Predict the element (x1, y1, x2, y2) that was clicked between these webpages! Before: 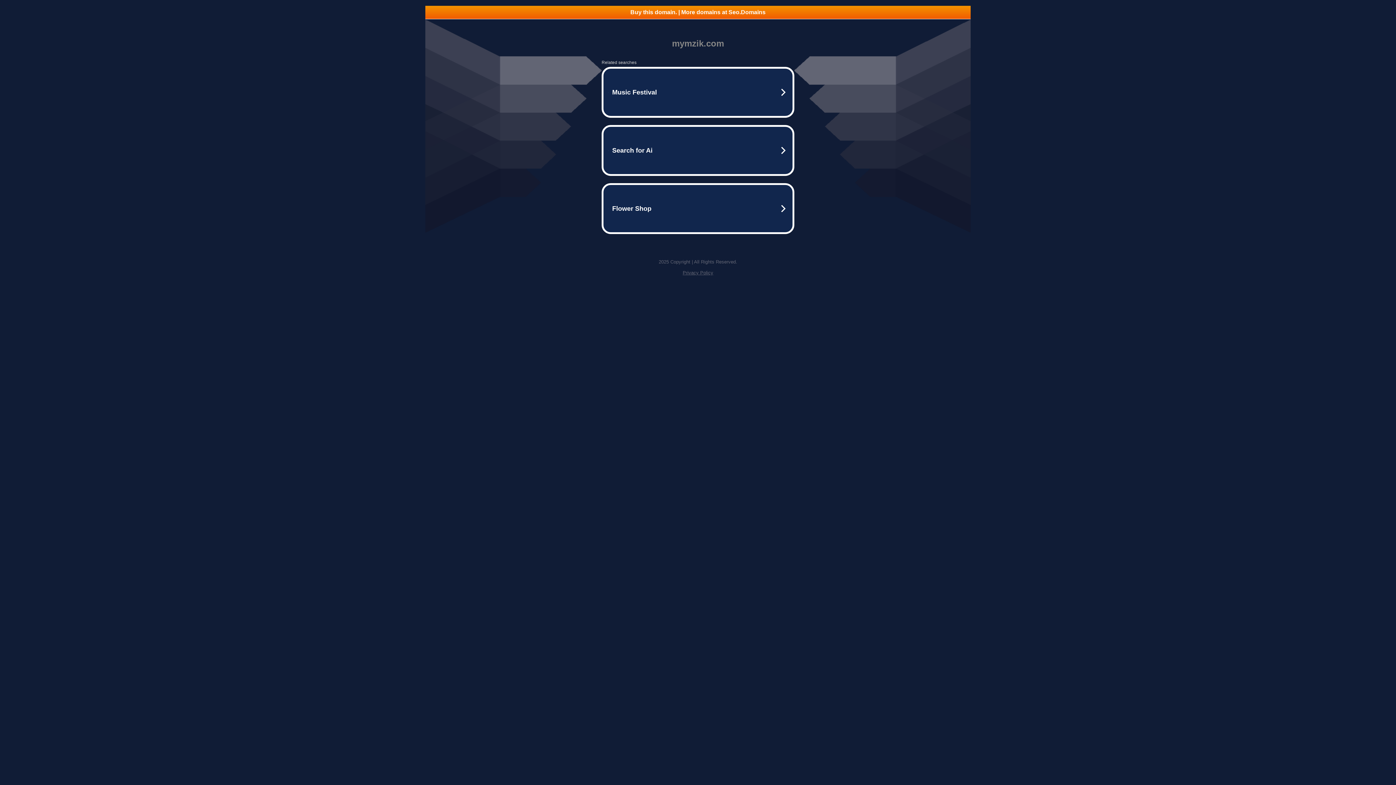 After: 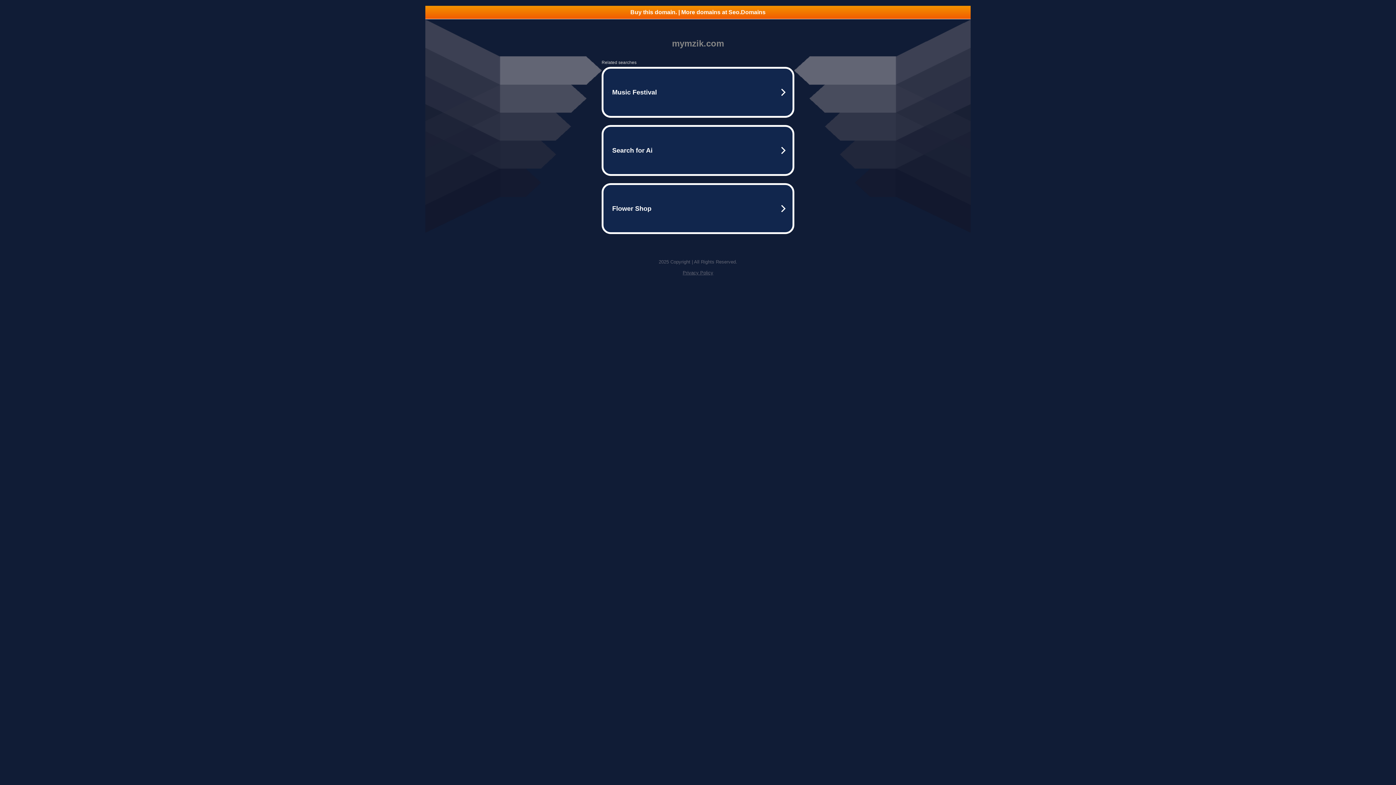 Action: label: Privacy Policy bbox: (682, 270, 713, 275)